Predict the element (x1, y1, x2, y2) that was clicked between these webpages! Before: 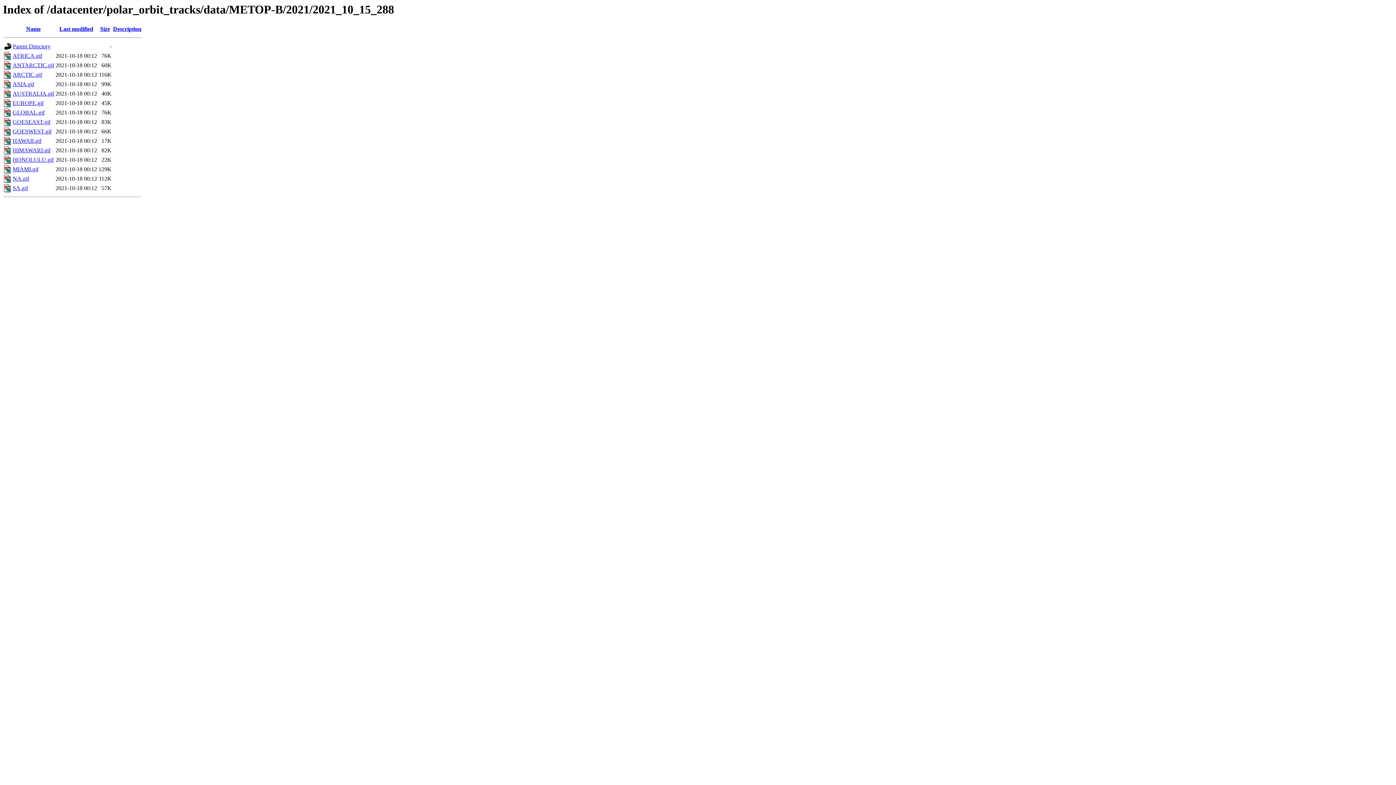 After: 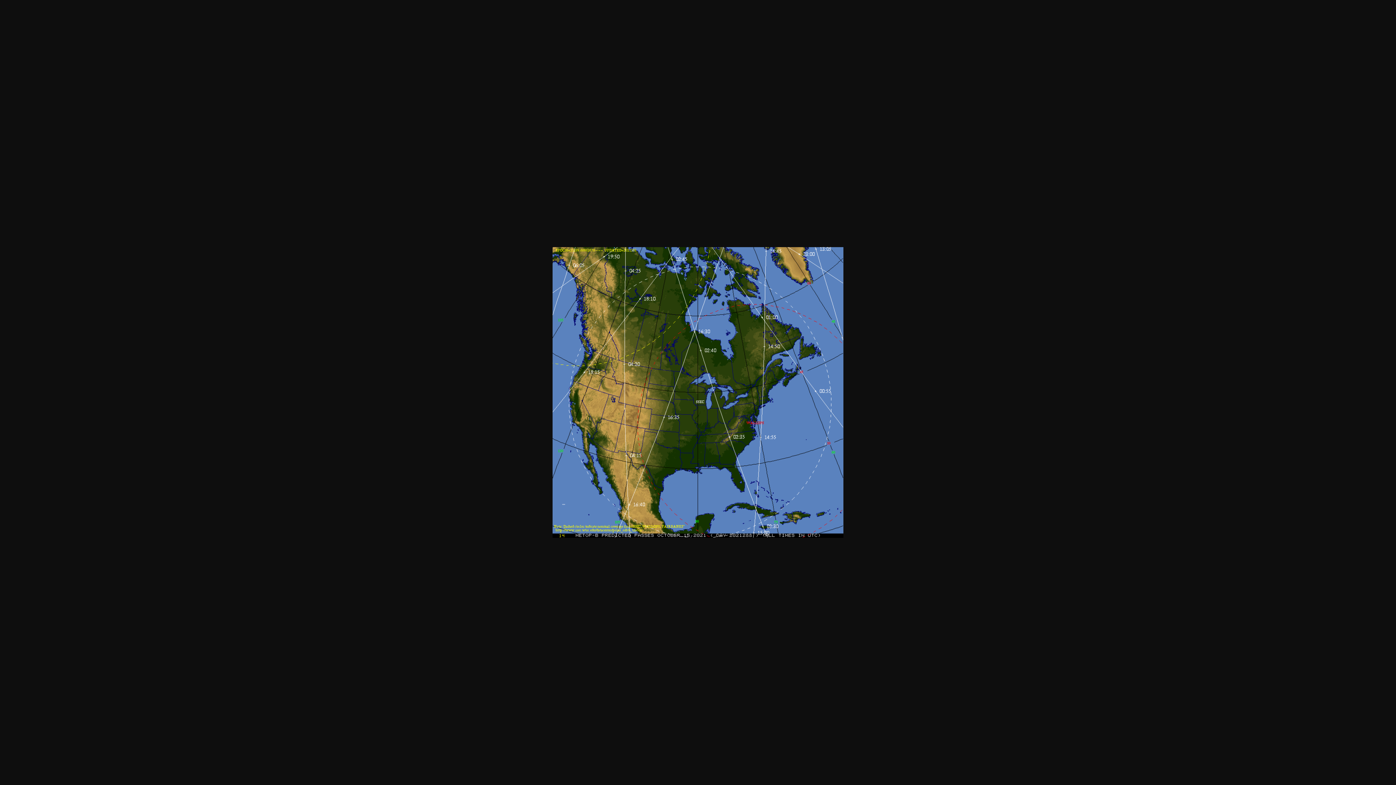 Action: bbox: (12, 175, 29, 181) label: NA.gif